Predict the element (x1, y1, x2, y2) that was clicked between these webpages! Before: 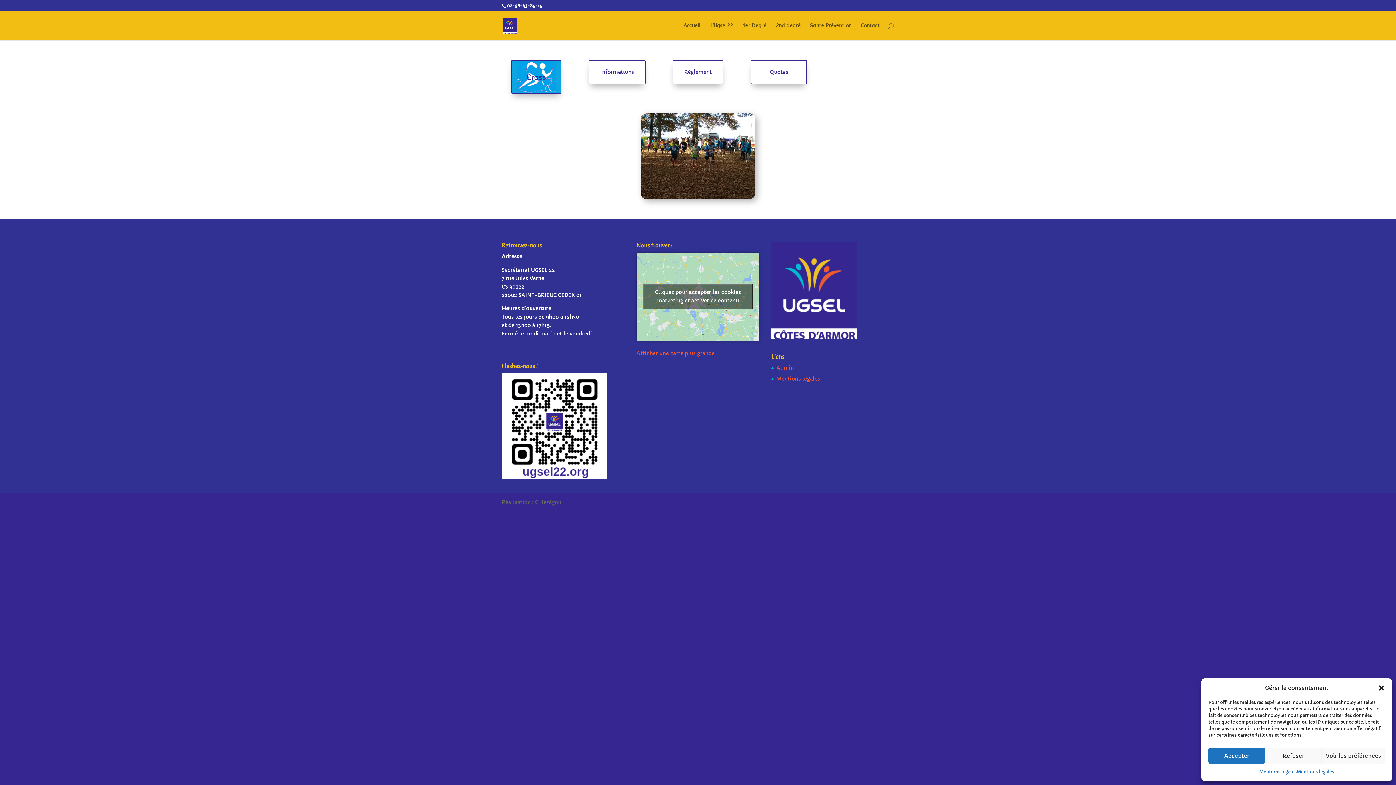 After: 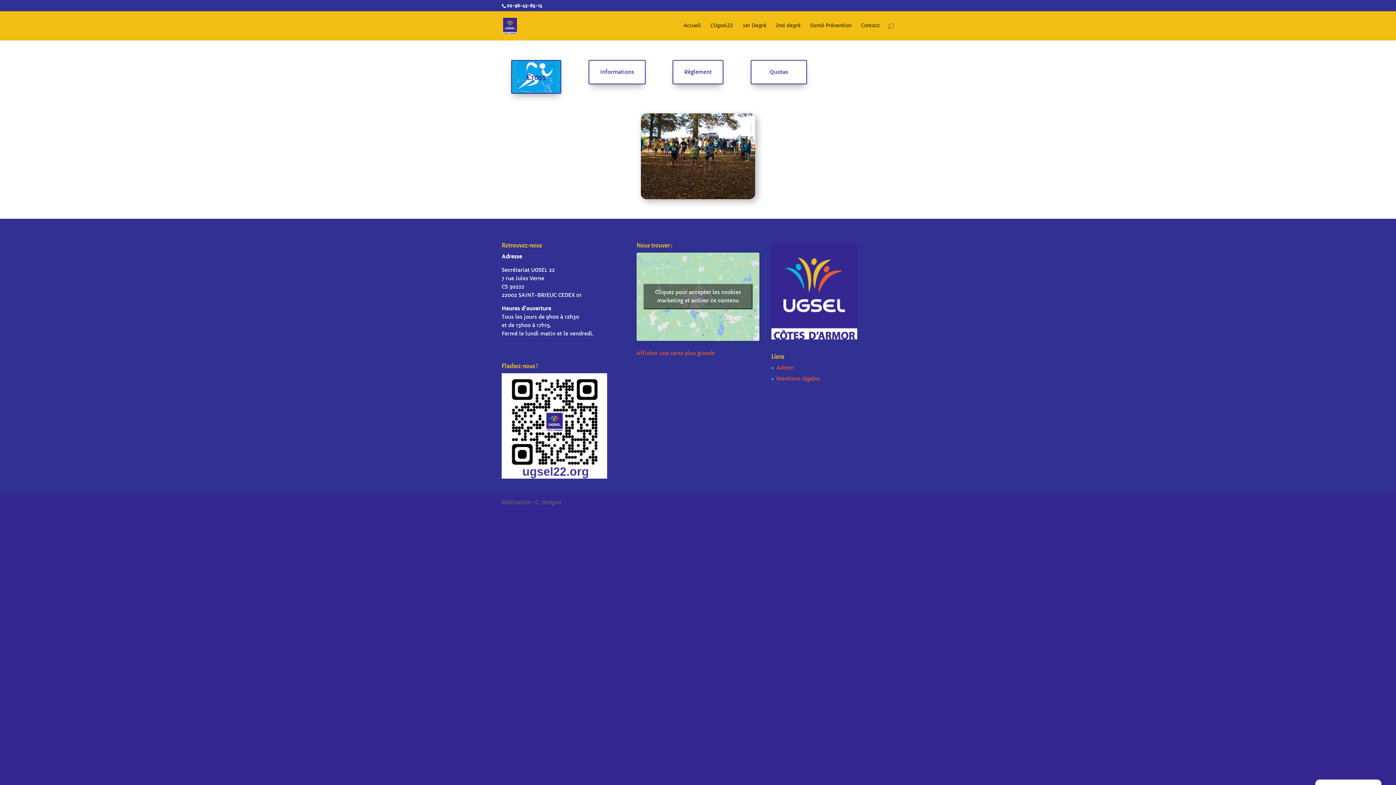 Action: bbox: (1378, 684, 1385, 691) label: Fermer la boîte de dialogue